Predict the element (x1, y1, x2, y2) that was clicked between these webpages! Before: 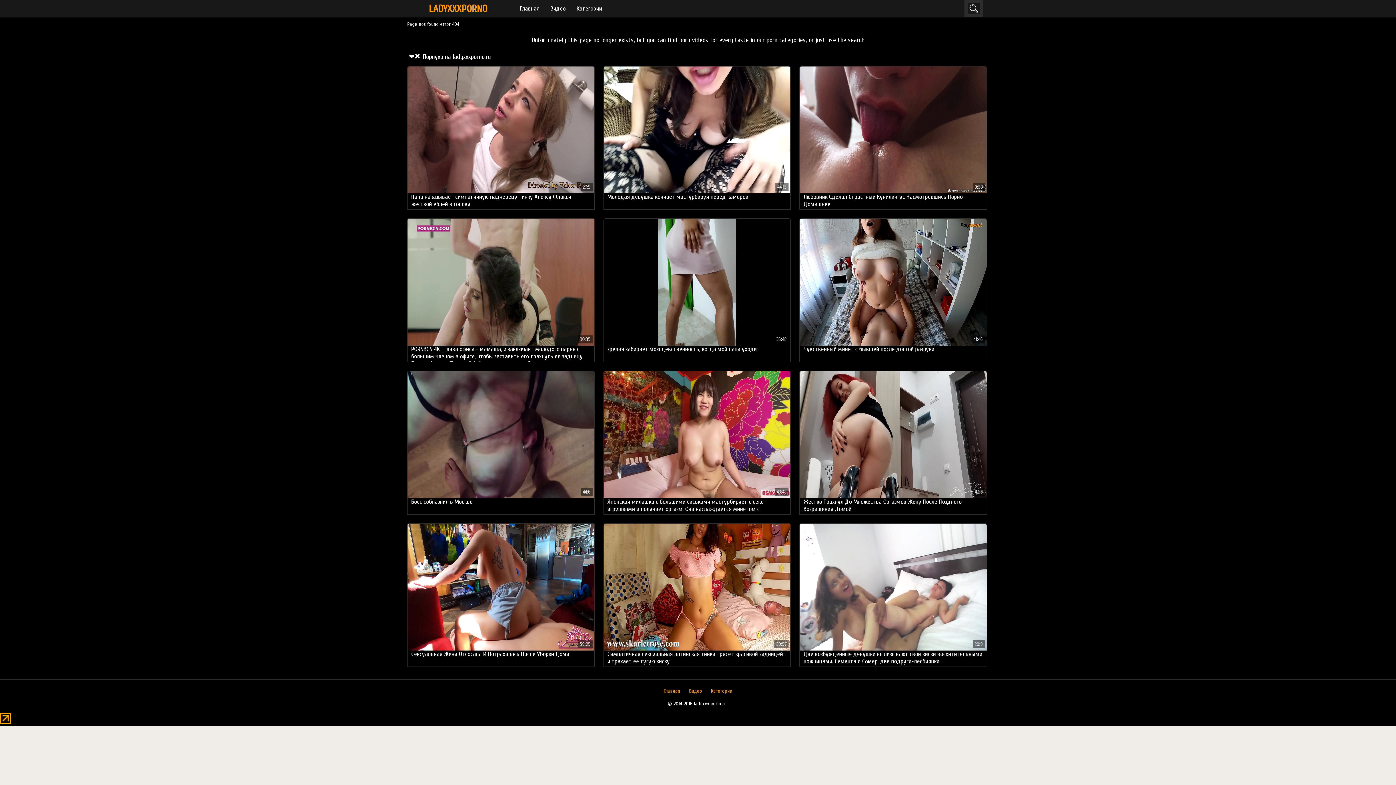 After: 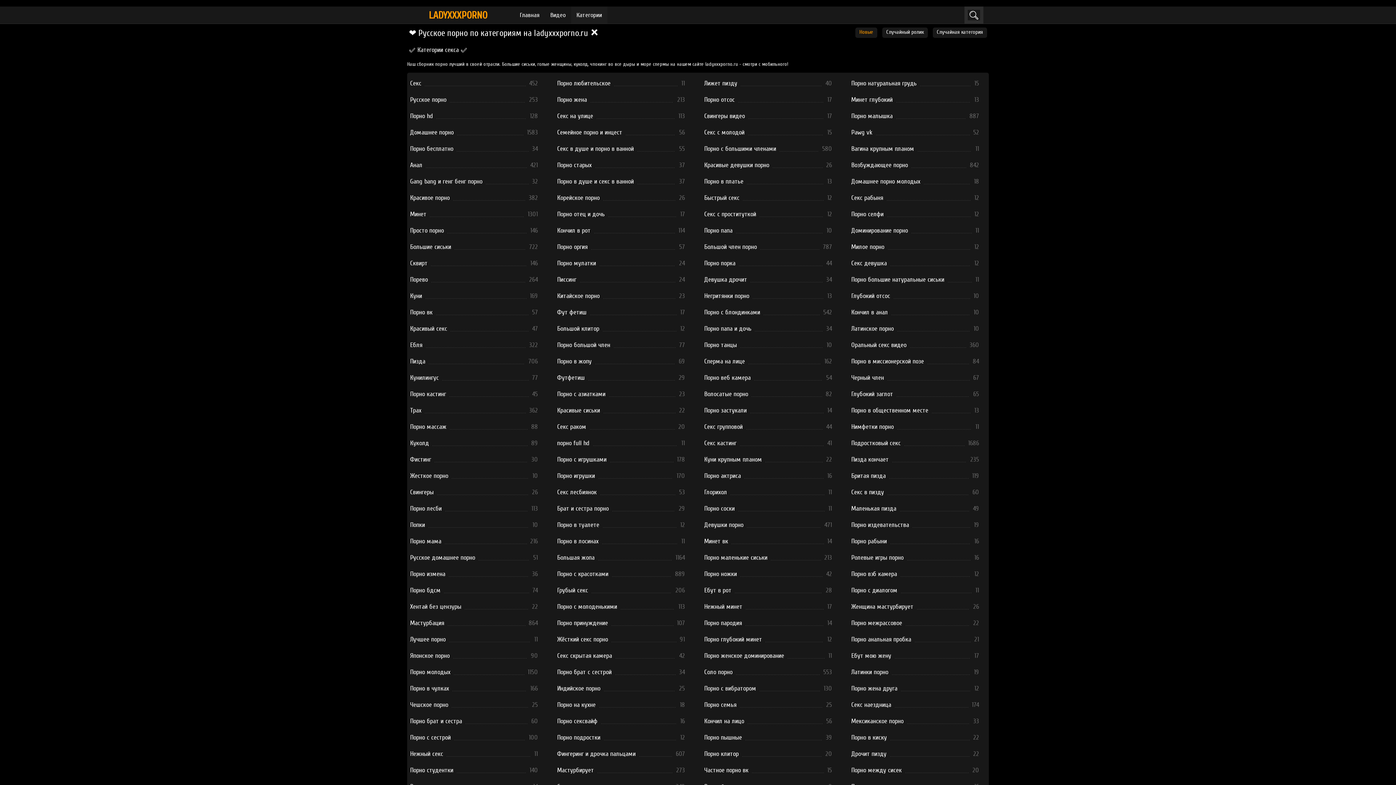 Action: label: Категории bbox: (571, 0, 607, 17)